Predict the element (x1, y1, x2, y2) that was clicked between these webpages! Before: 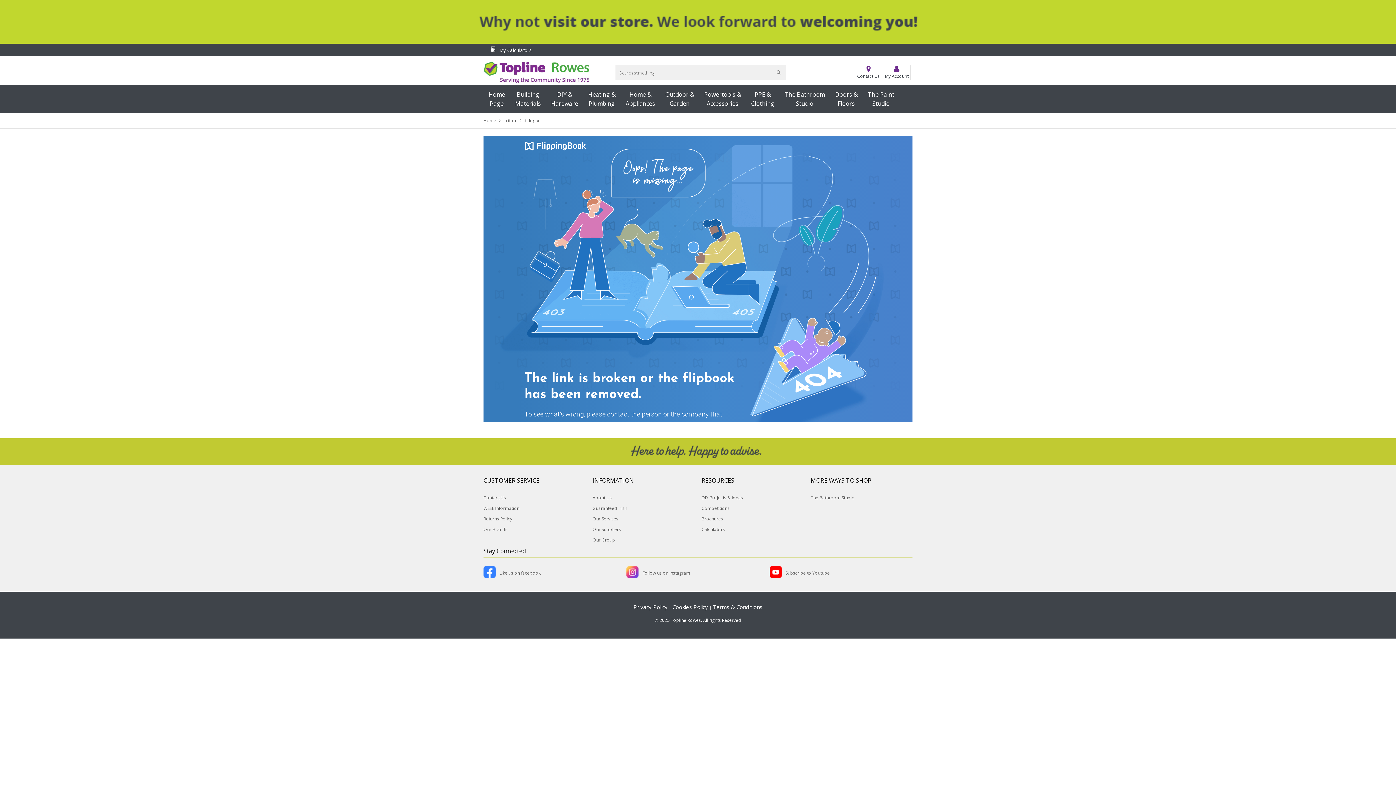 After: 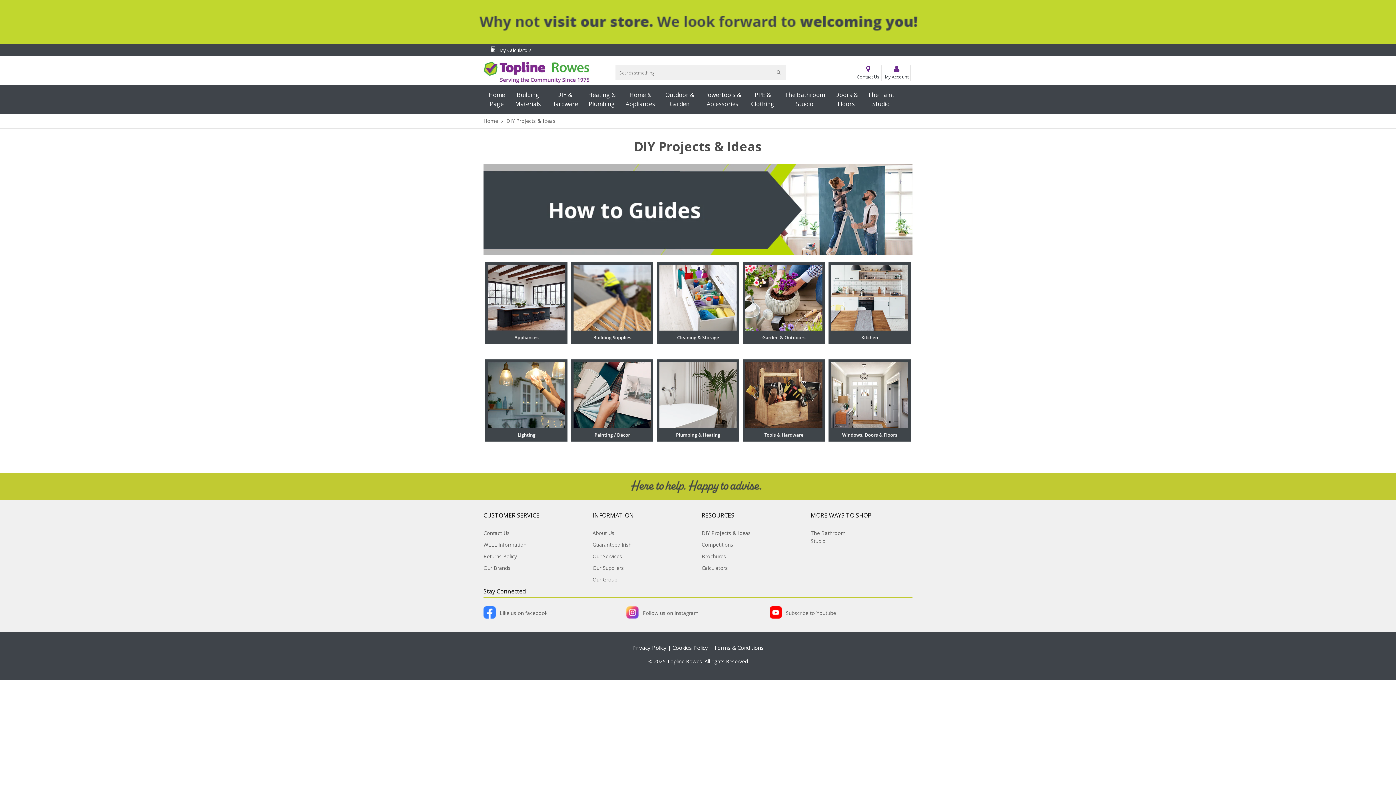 Action: label: DIY Projects & Ideas bbox: (701, 494, 743, 500)